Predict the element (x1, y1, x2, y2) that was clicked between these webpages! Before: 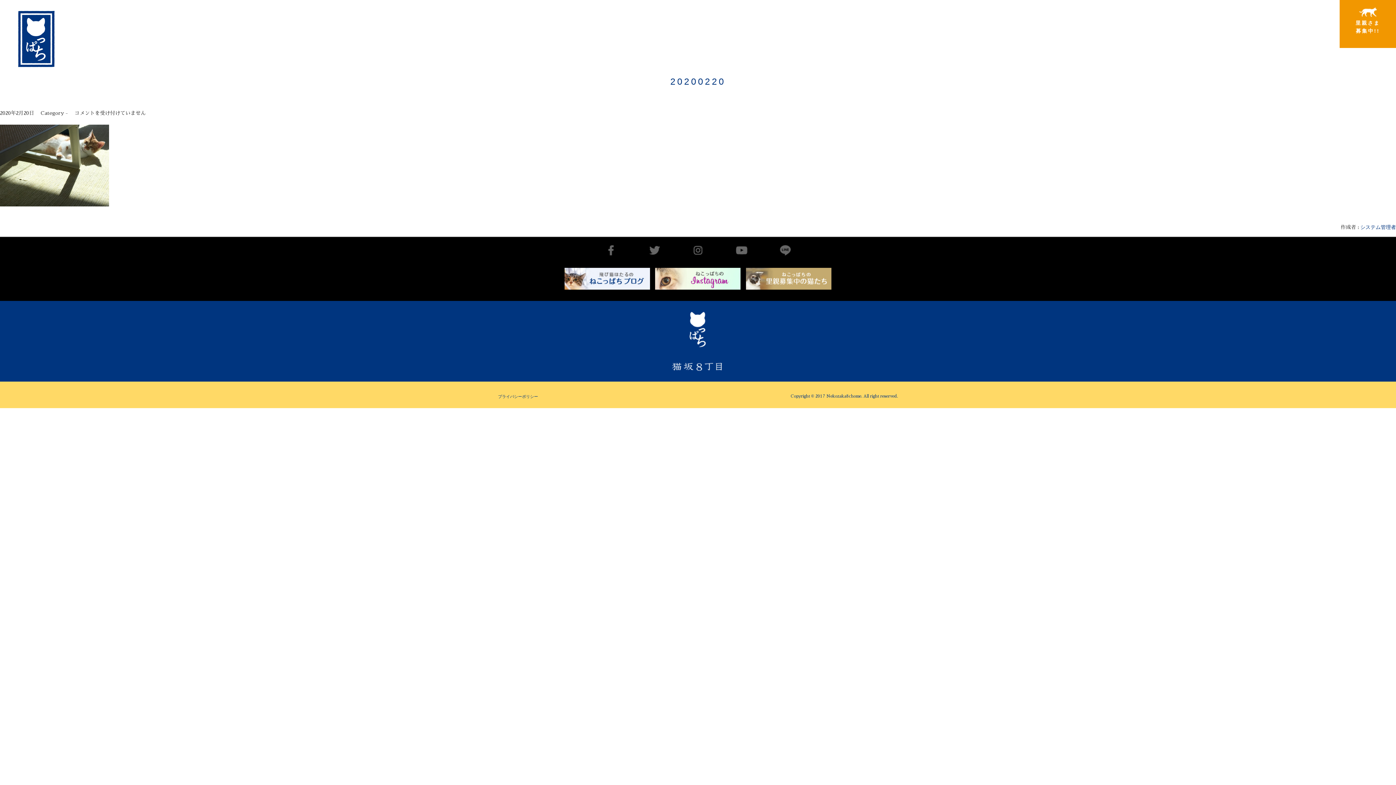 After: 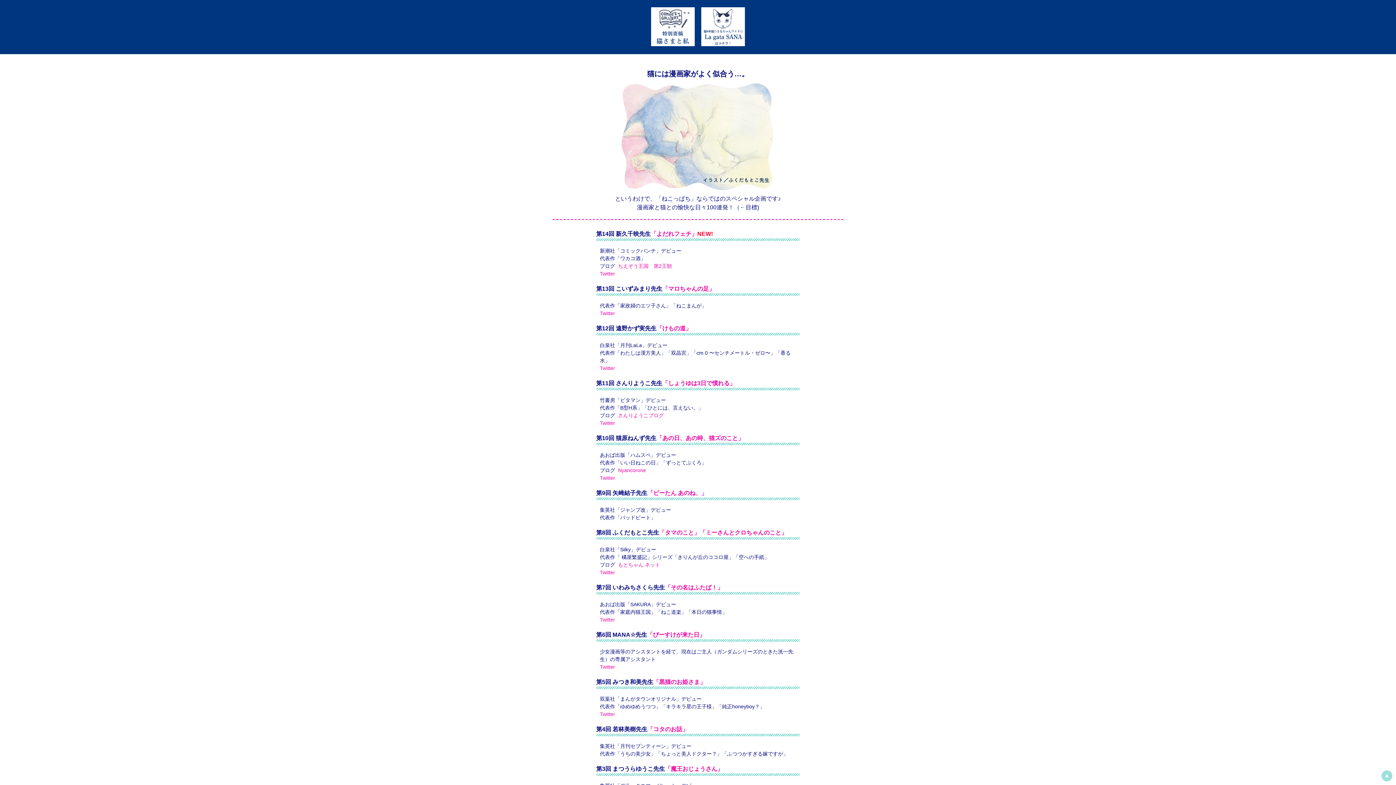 Action: bbox: (1281, 0, 1337, 42) label: 
特別寄稿
猫さまと私